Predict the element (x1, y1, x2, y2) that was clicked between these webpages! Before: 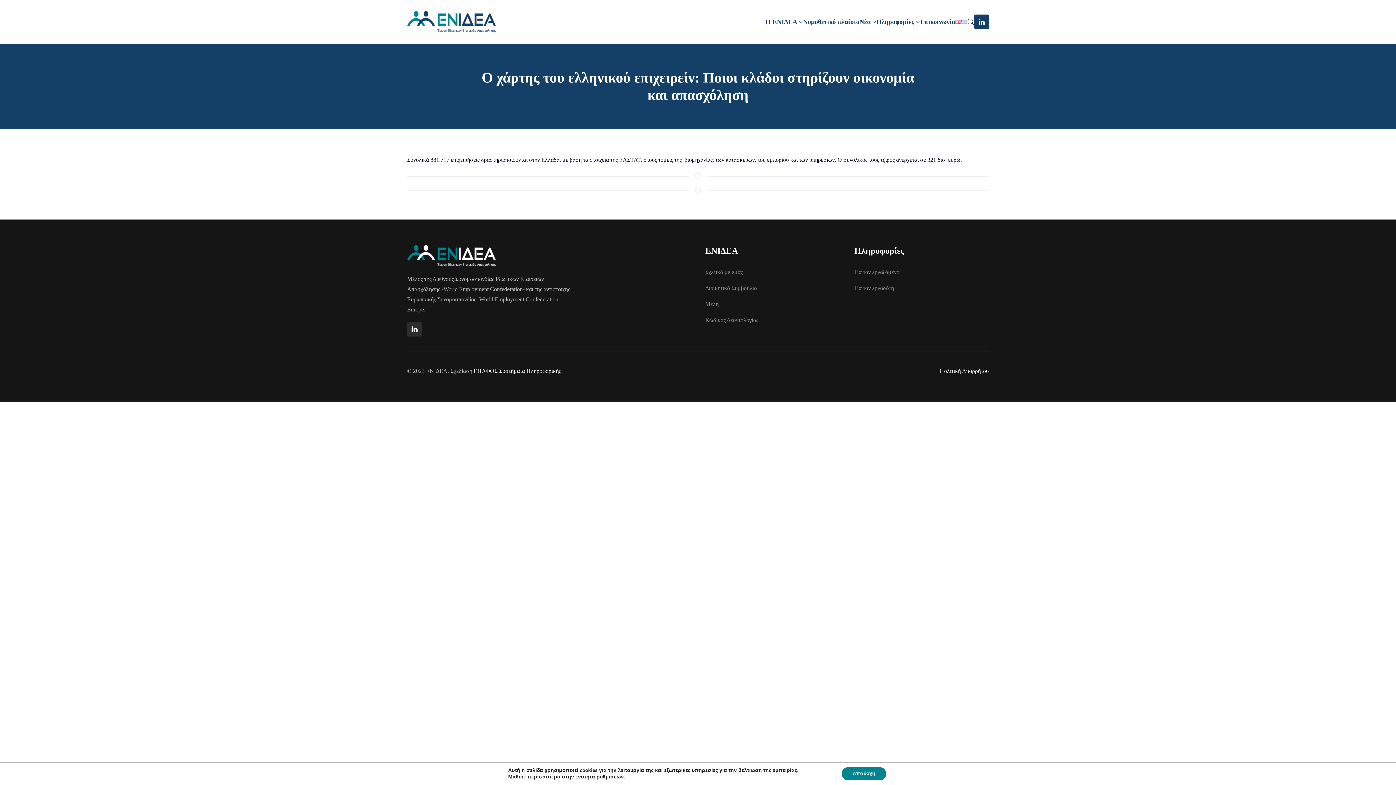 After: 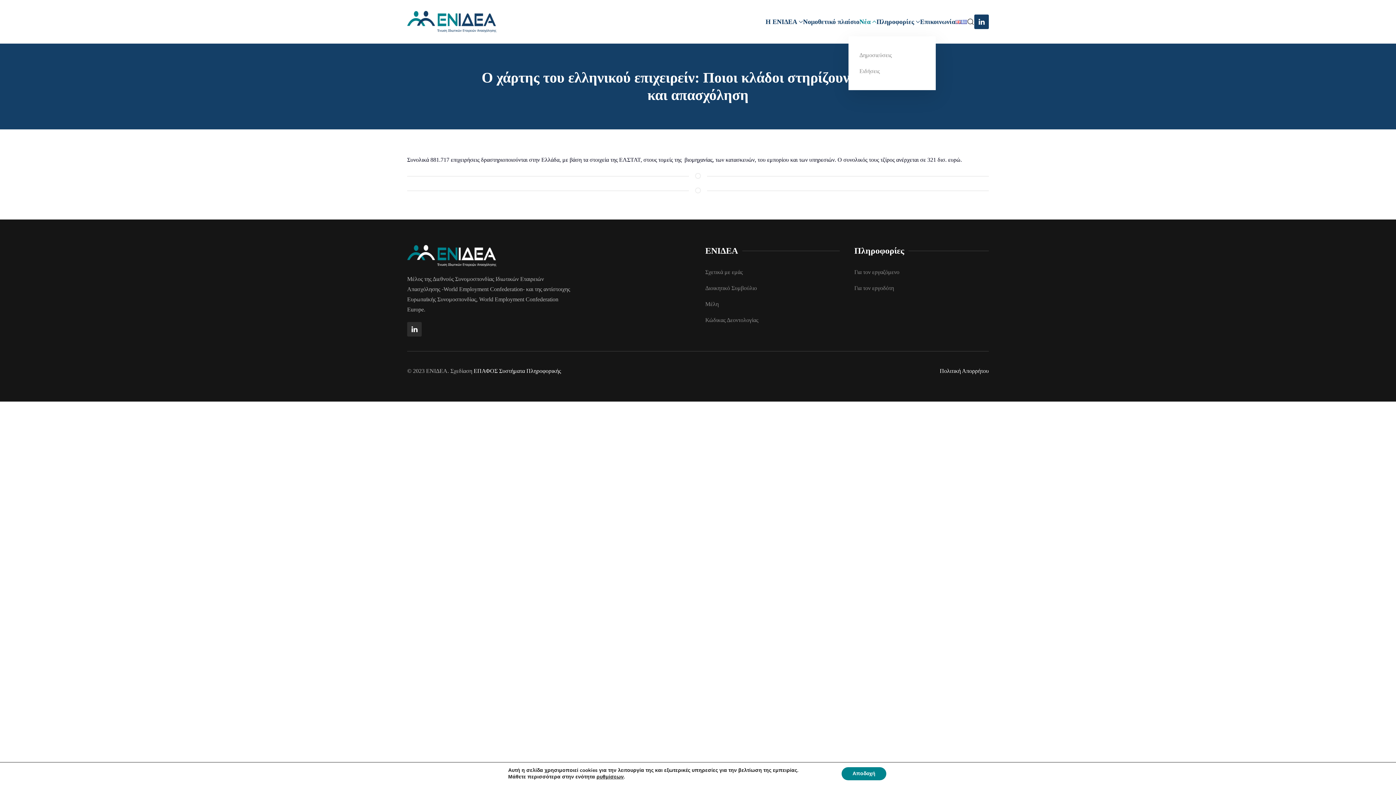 Action: label: Νέα bbox: (859, 7, 876, 36)